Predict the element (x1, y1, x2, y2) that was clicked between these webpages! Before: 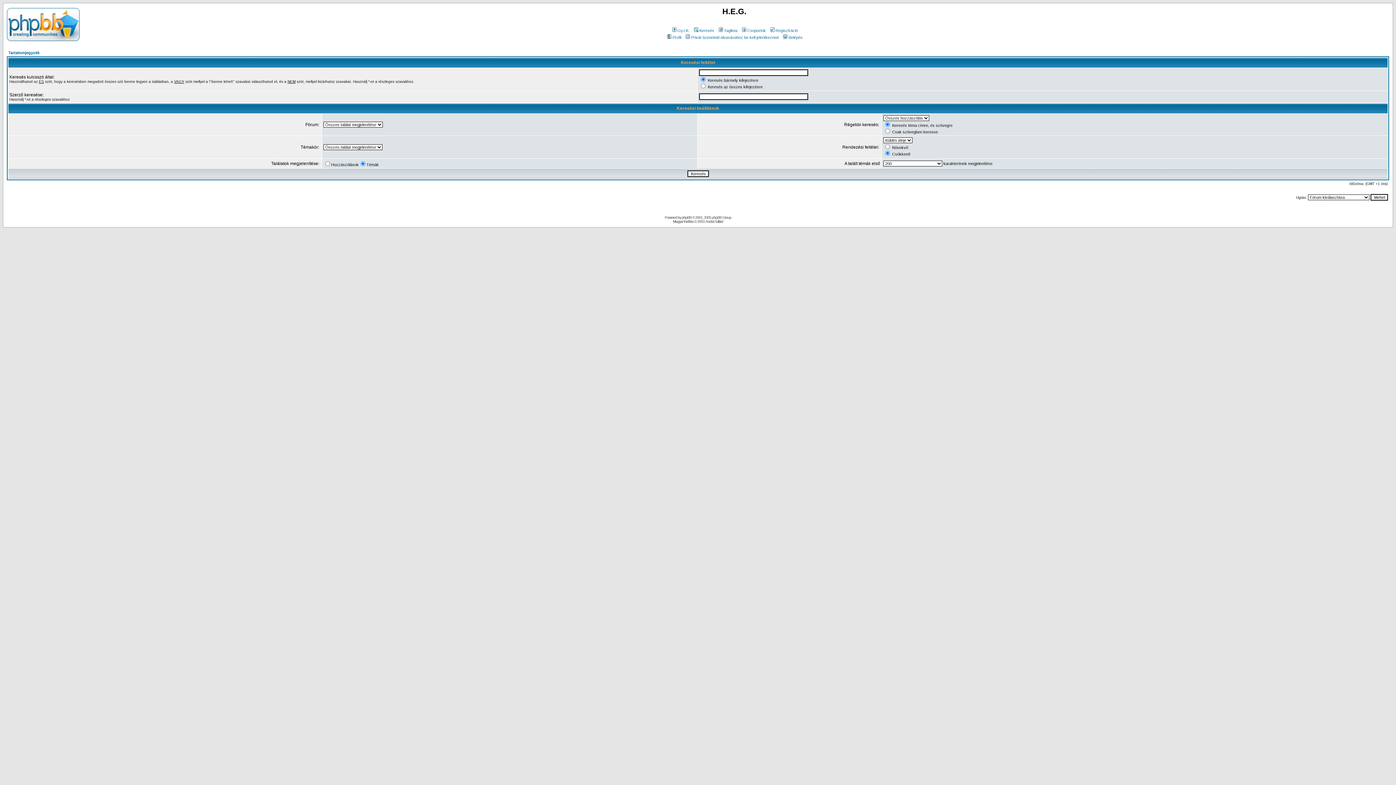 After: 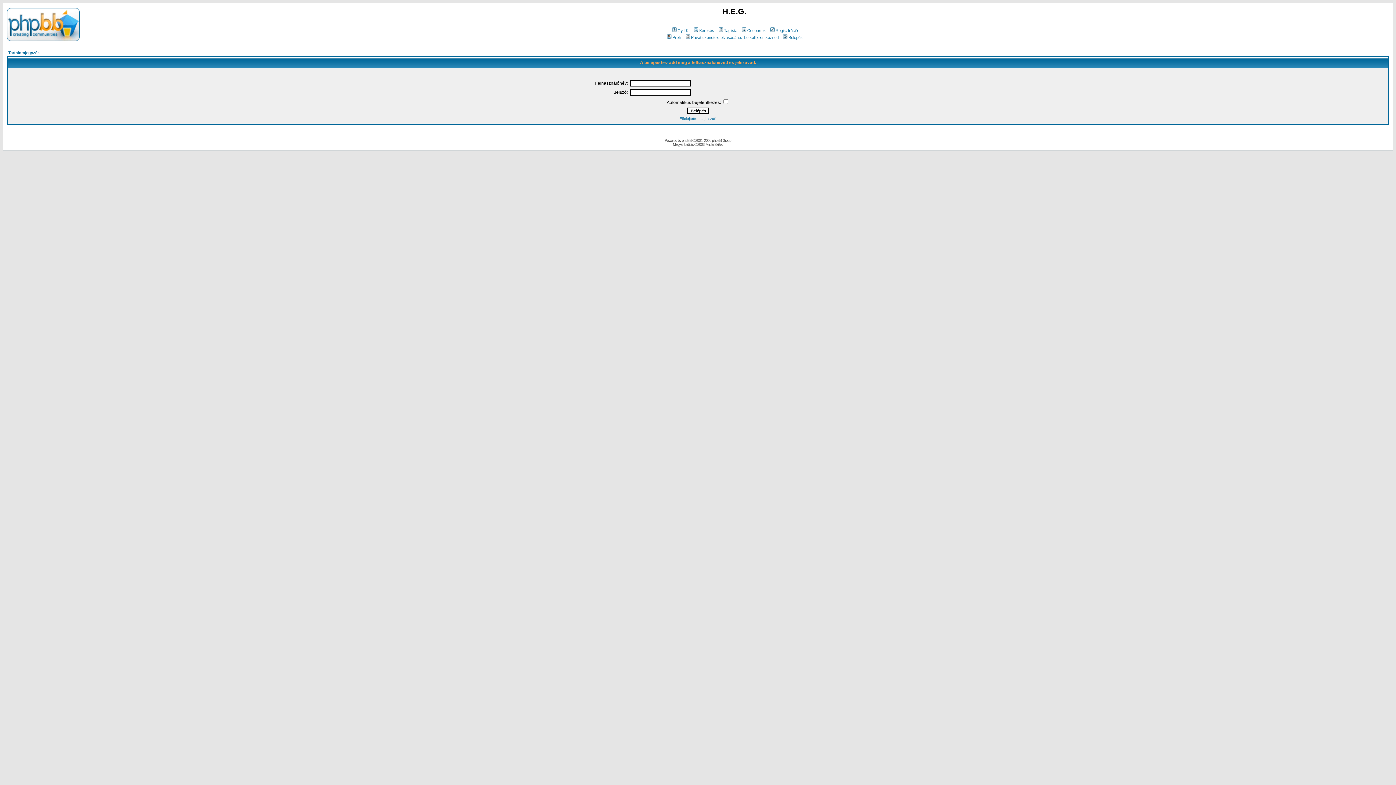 Action: bbox: (782, 35, 802, 39) label: Belépés